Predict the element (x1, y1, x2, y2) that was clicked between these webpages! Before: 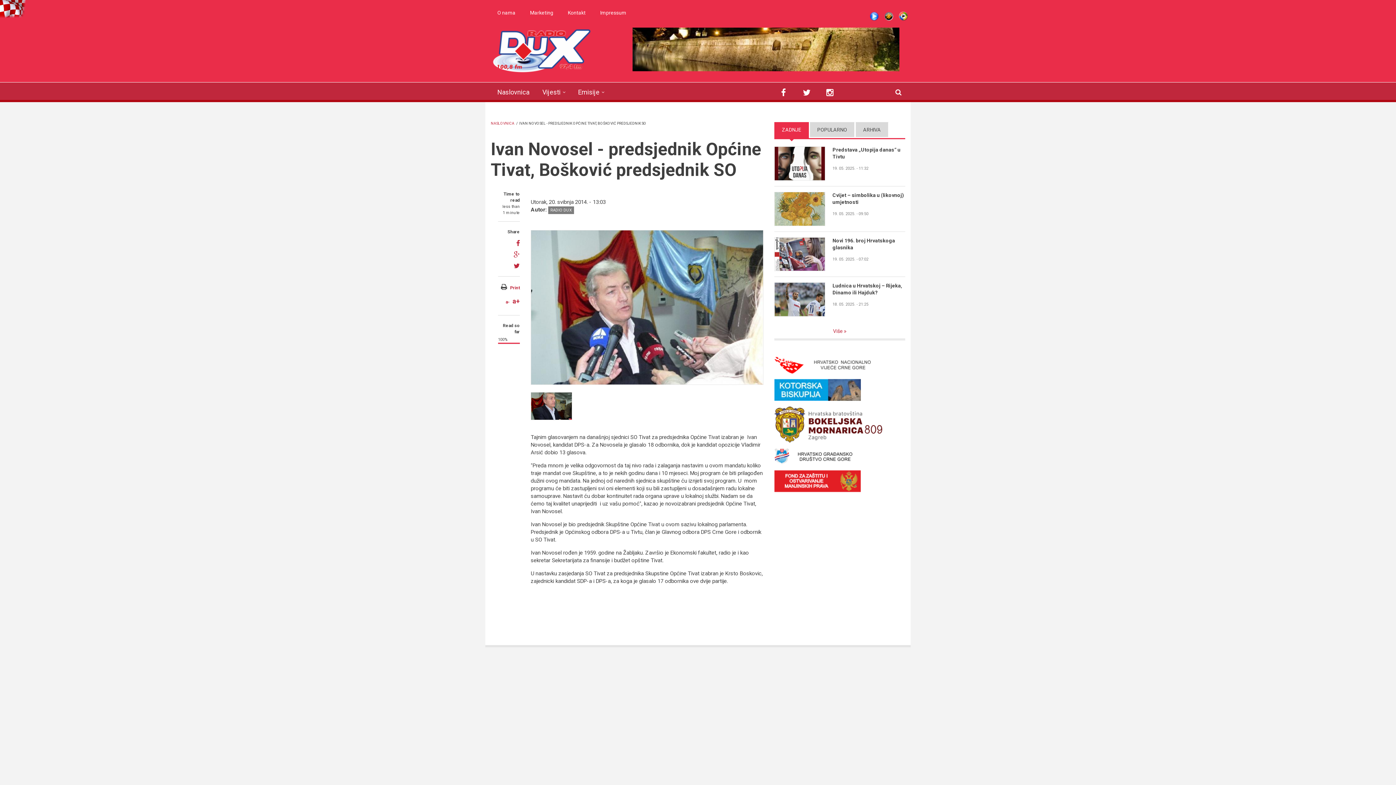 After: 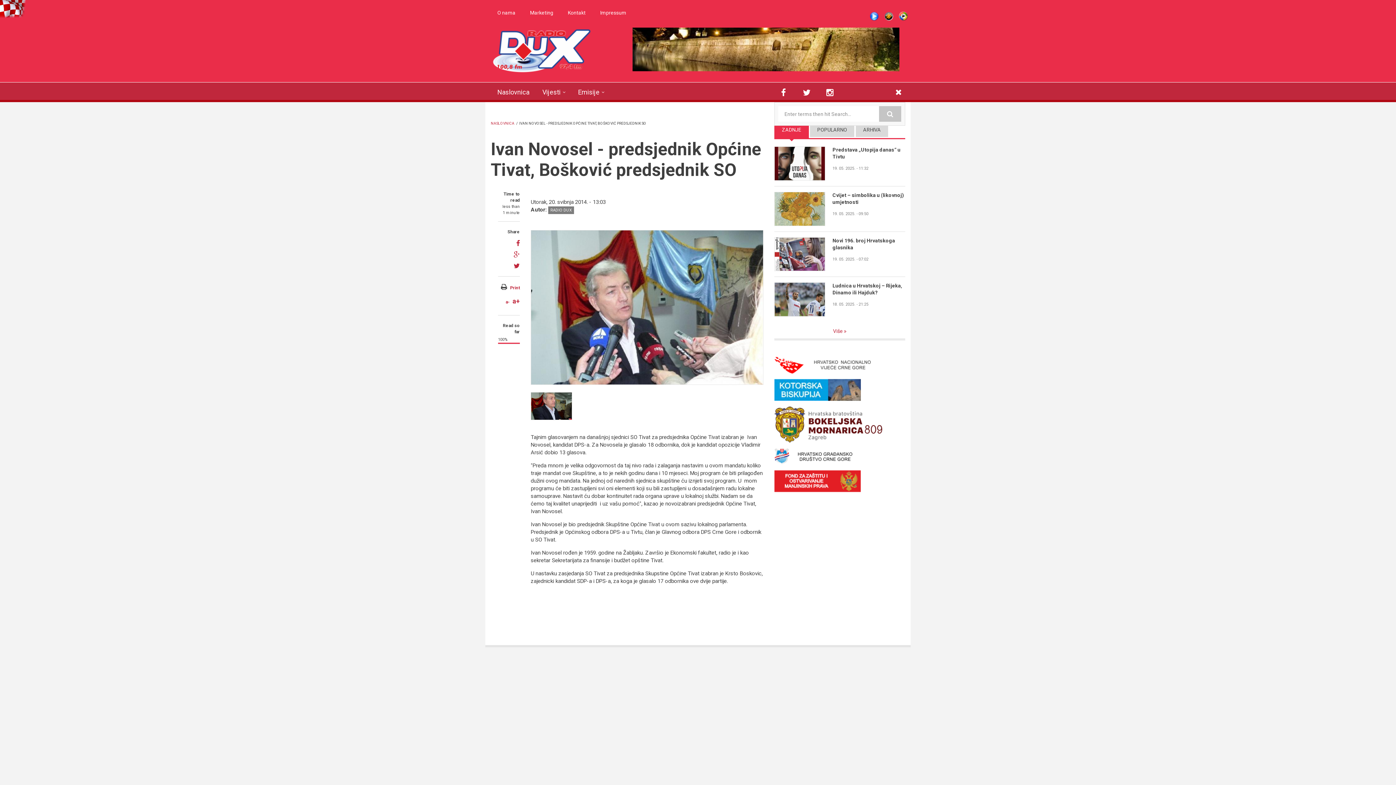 Action: bbox: (892, 82, 905, 102)